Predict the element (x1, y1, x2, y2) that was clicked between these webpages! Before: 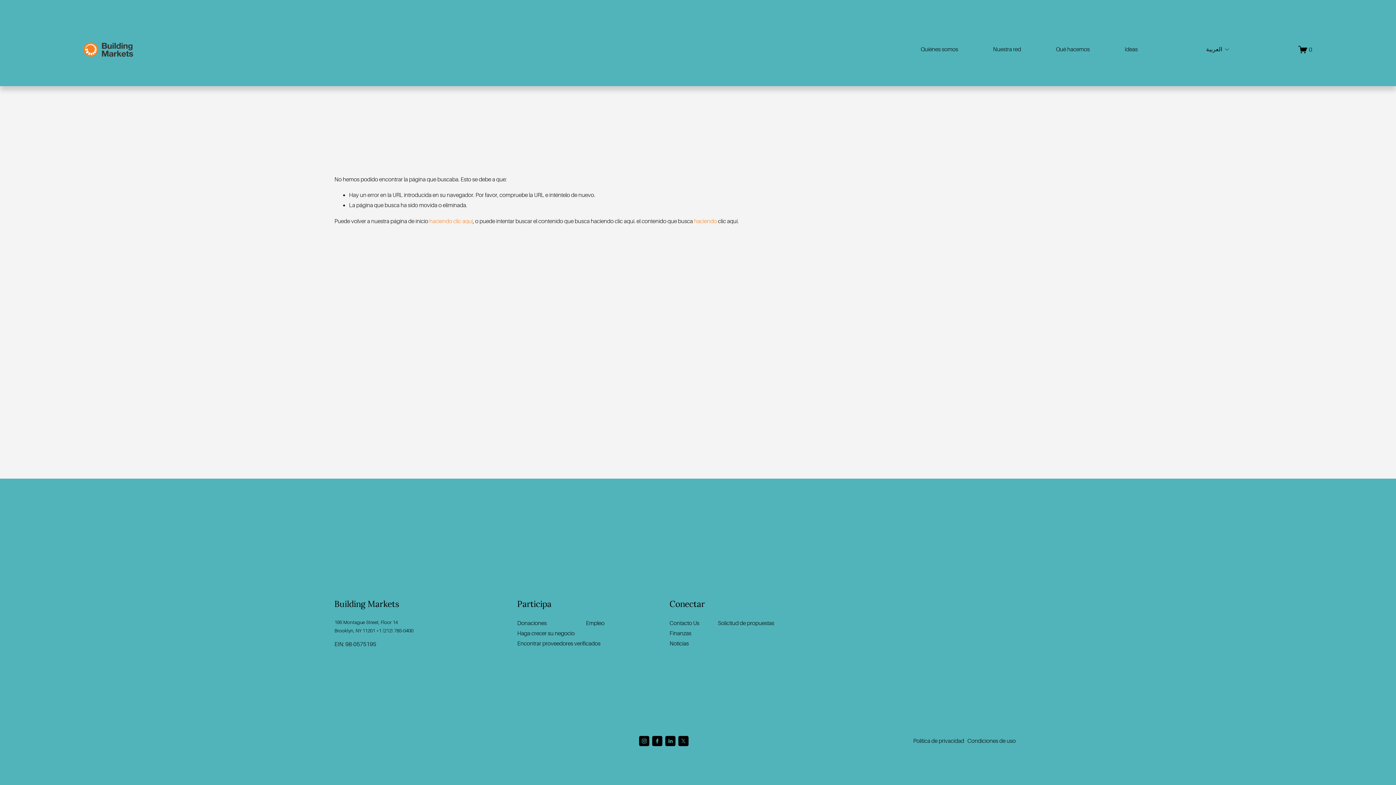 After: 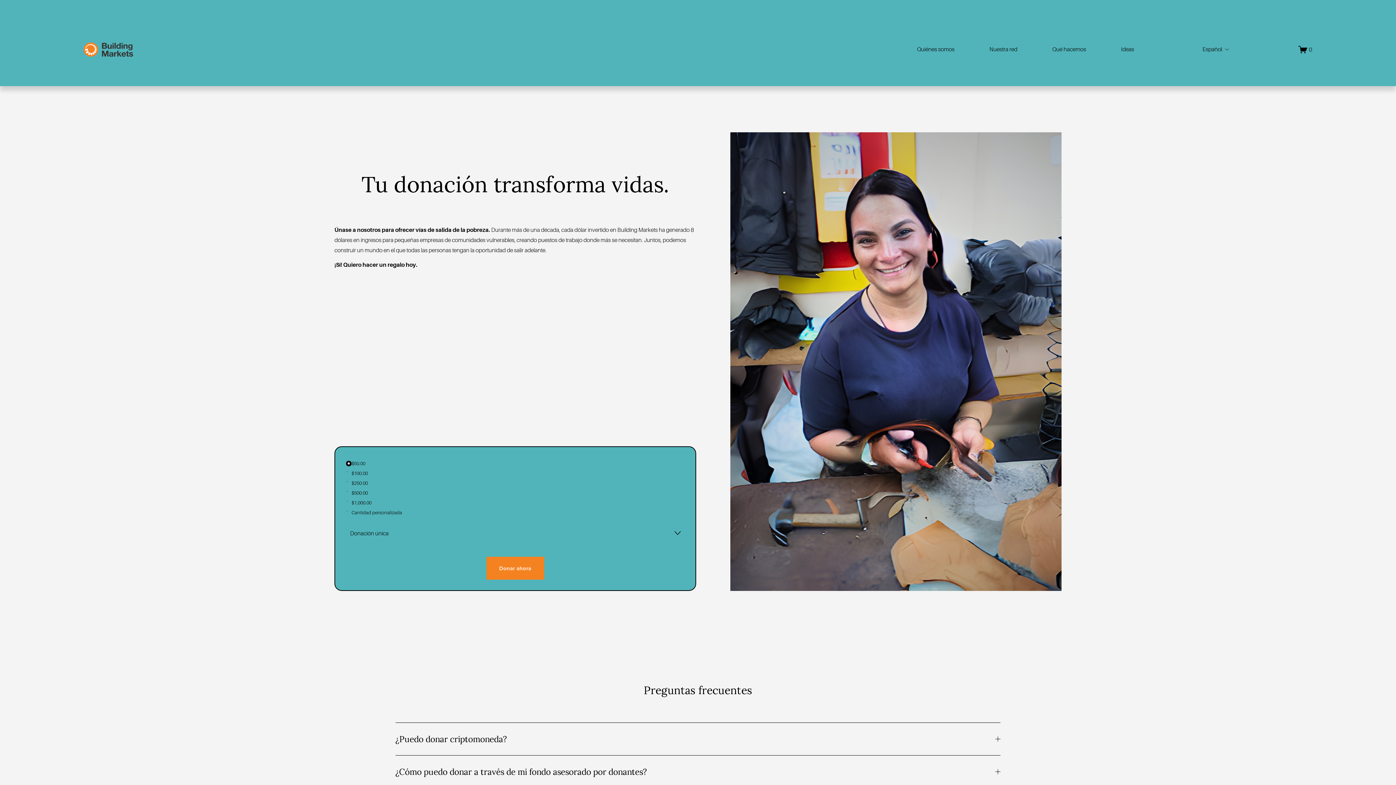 Action: bbox: (517, 618, 546, 628) label: Donaciones